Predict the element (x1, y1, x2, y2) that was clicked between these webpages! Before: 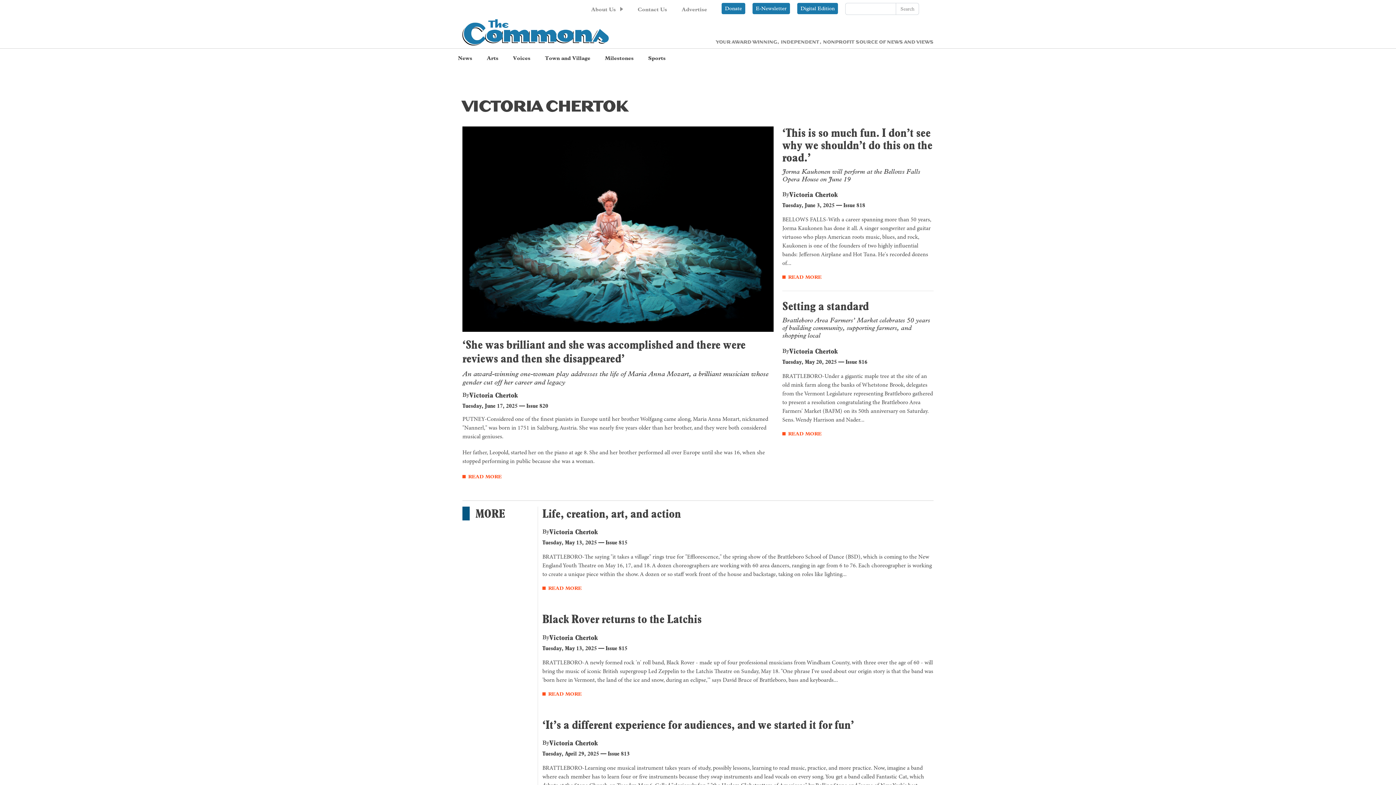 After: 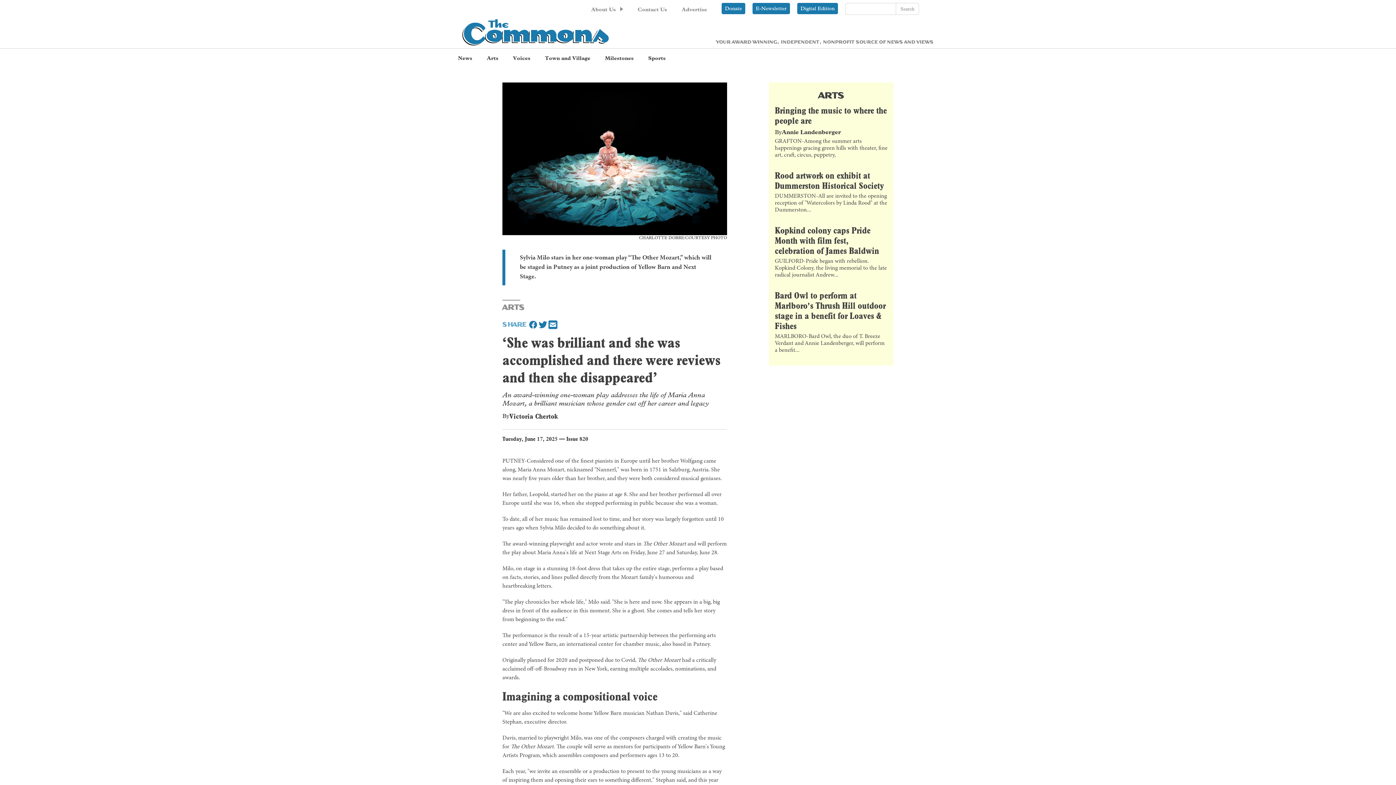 Action: label: READ MORE bbox: (462, 474, 501, 479)